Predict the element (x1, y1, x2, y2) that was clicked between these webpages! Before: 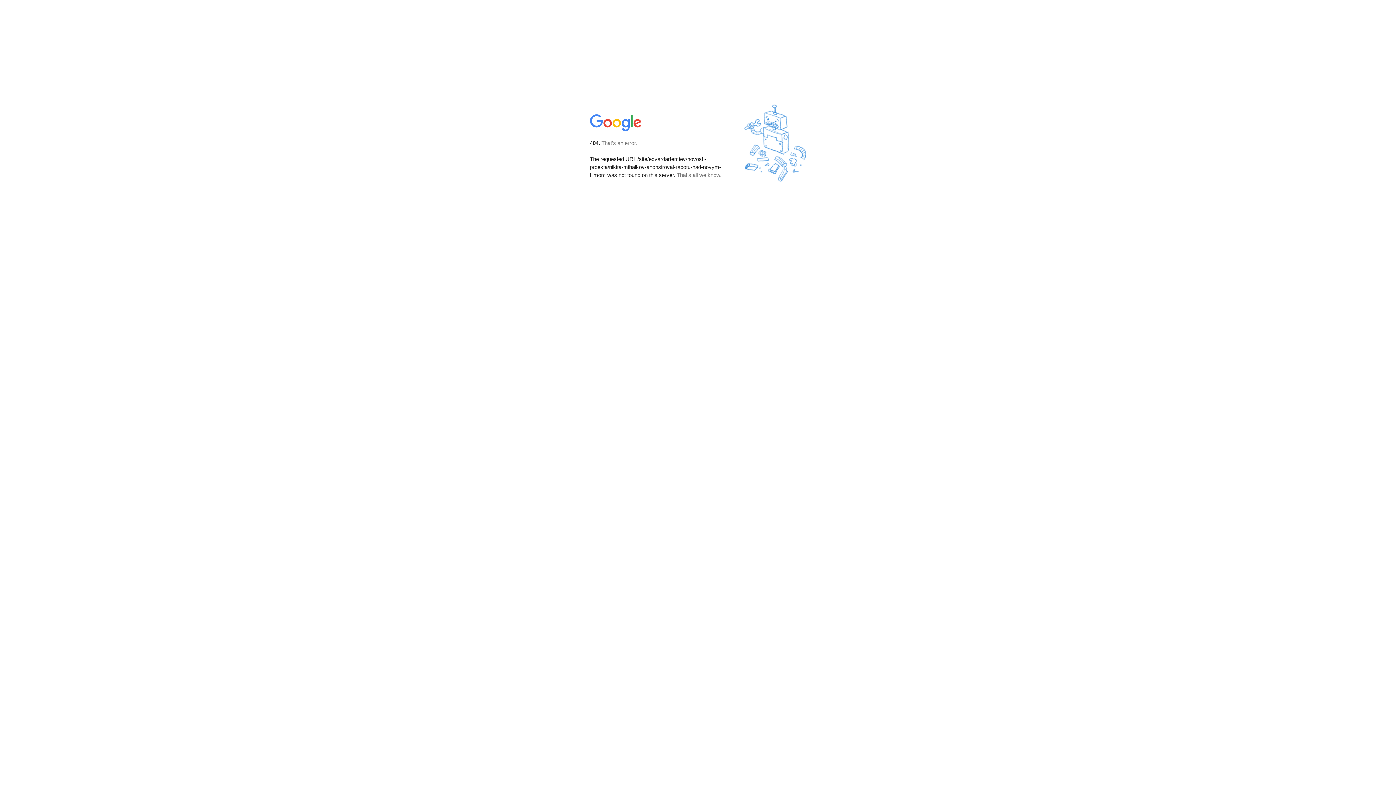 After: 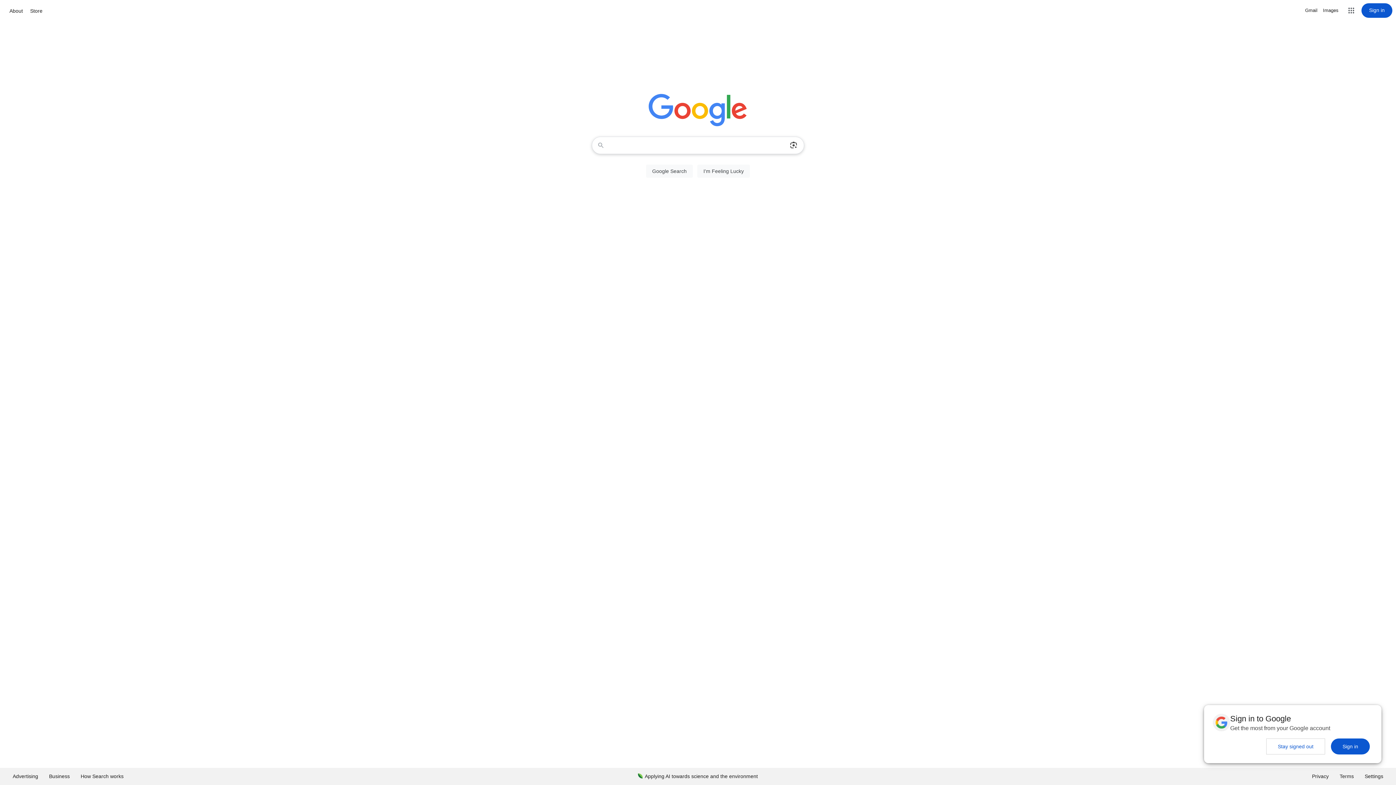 Action: bbox: (590, 127, 642, 134)